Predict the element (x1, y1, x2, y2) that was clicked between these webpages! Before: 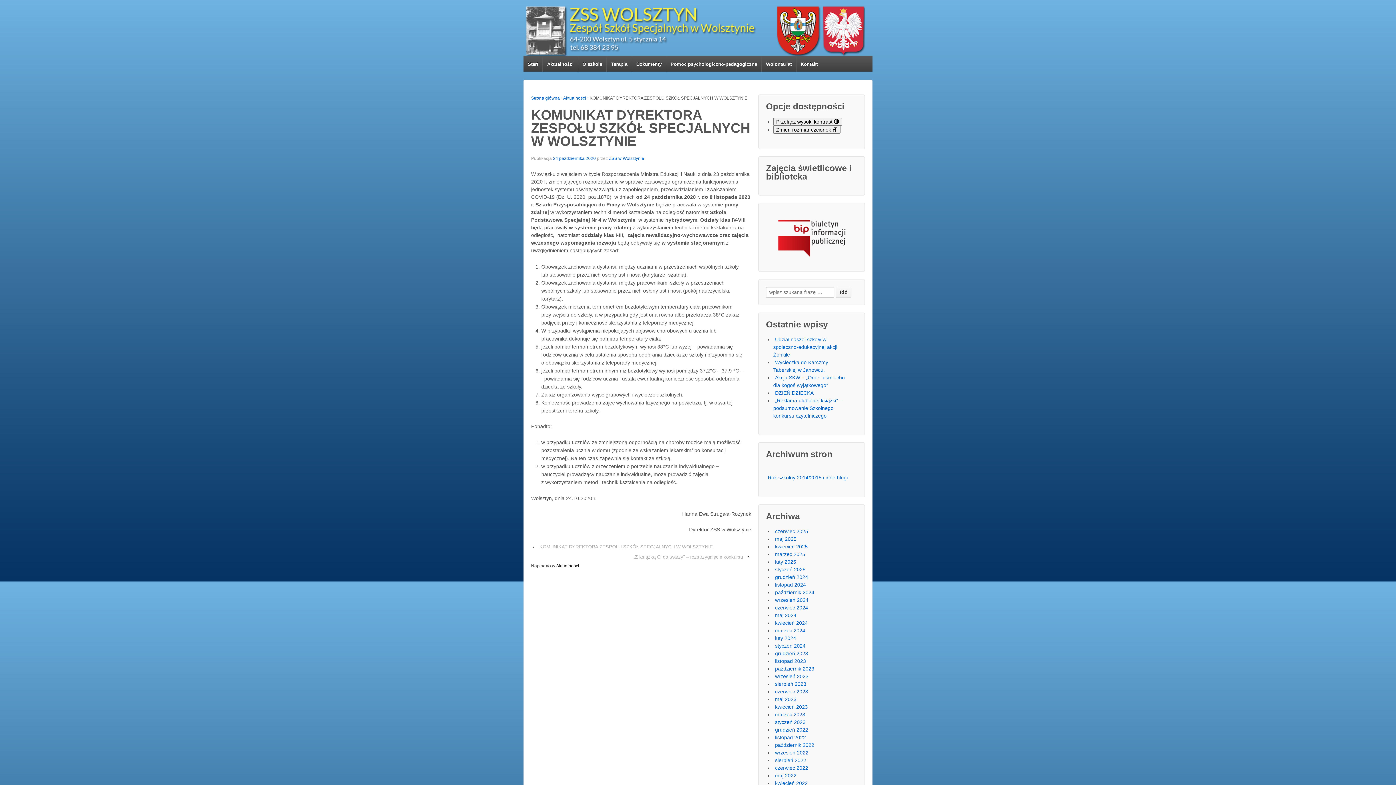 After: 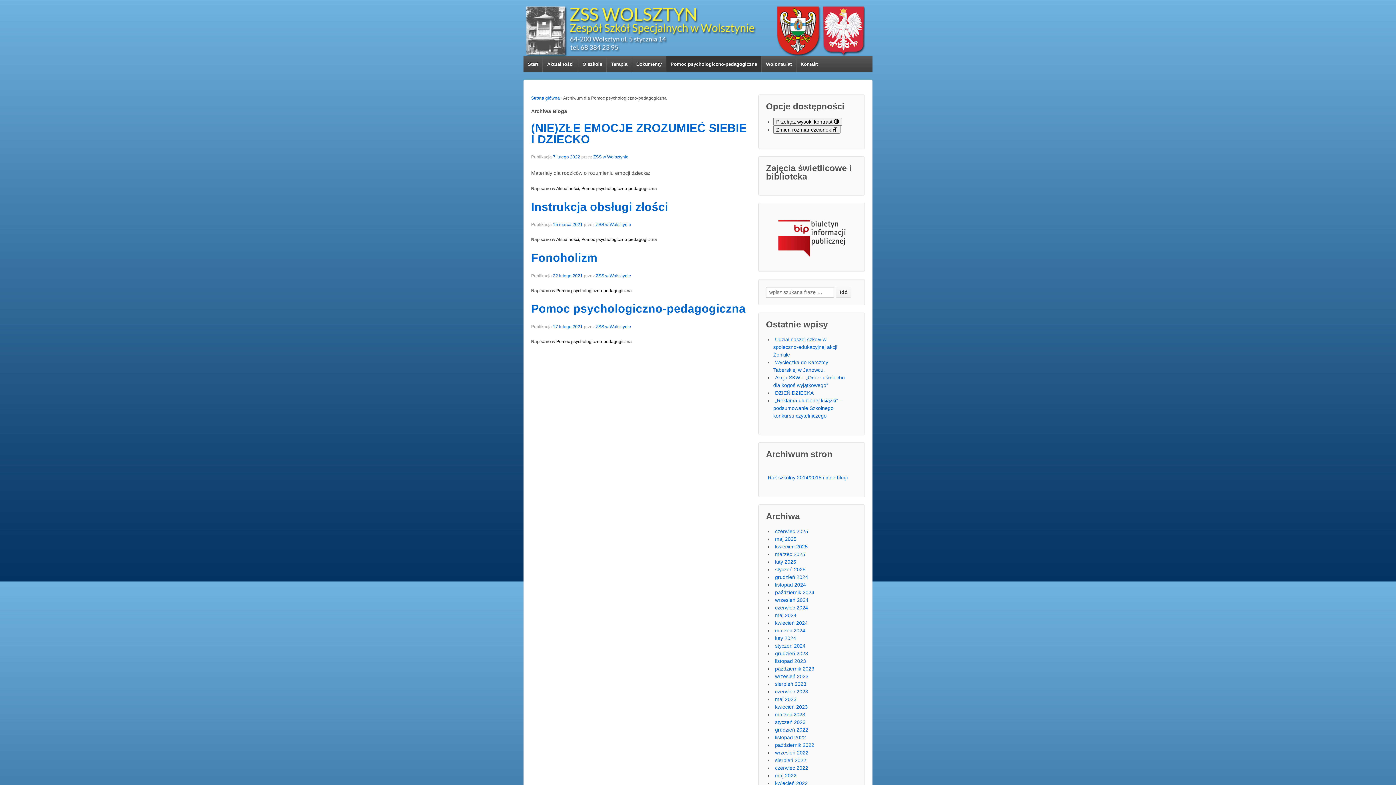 Action: label: Pomoc psychologiczno-pedagogiczna bbox: (666, 56, 761, 72)